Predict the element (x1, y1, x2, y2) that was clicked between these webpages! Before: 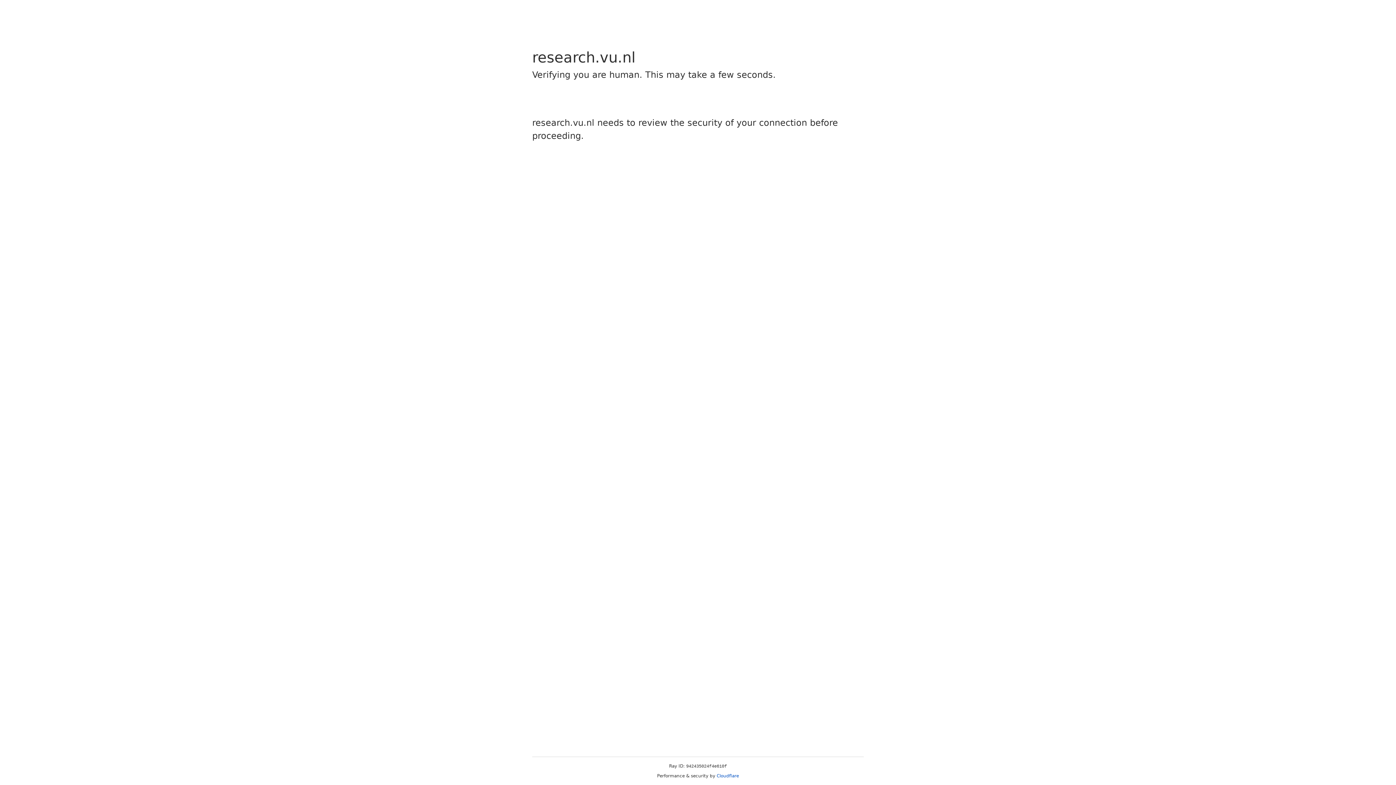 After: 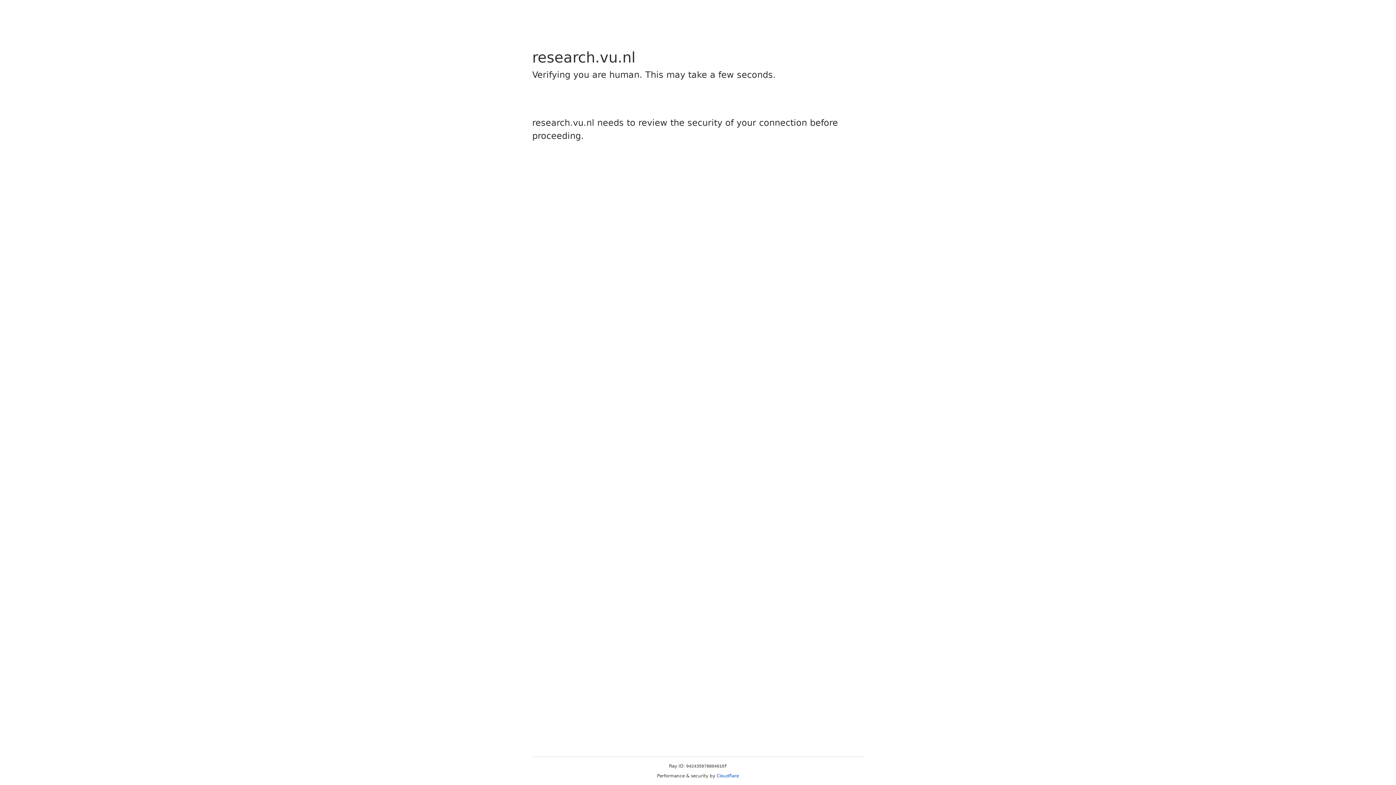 Action: bbox: (716, 773, 739, 778) label: Cloudflare